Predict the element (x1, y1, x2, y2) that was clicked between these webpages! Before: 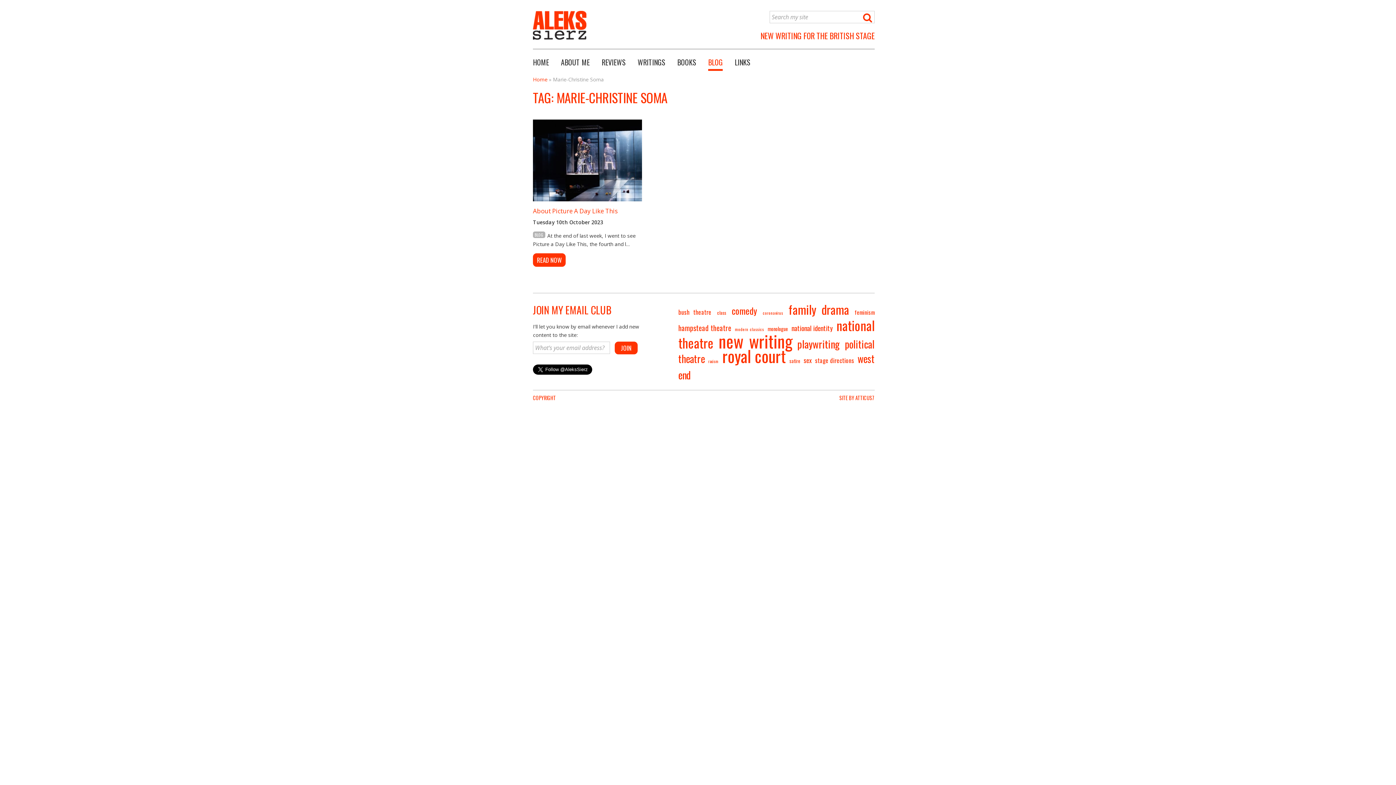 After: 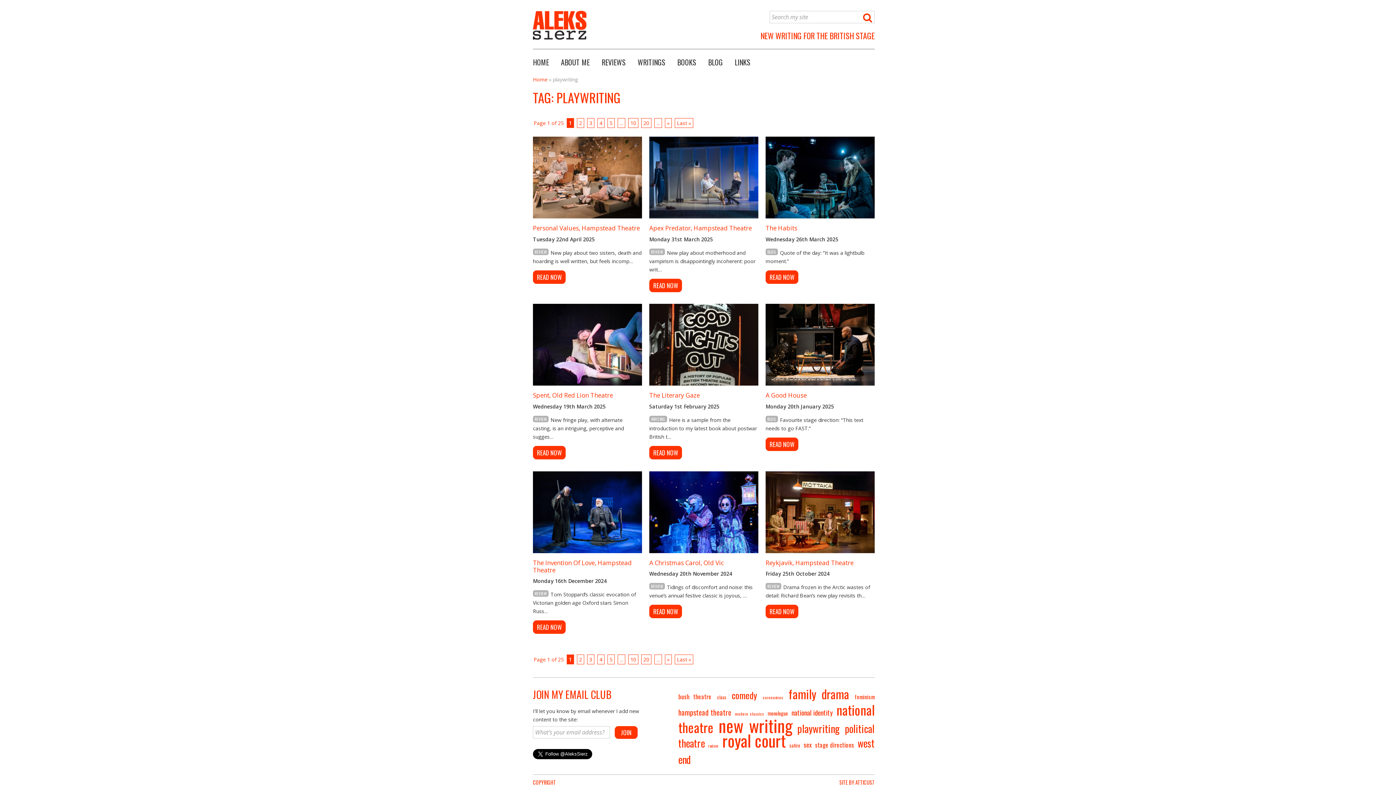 Action: label: playwriting (225 items) bbox: (797, 336, 840, 351)